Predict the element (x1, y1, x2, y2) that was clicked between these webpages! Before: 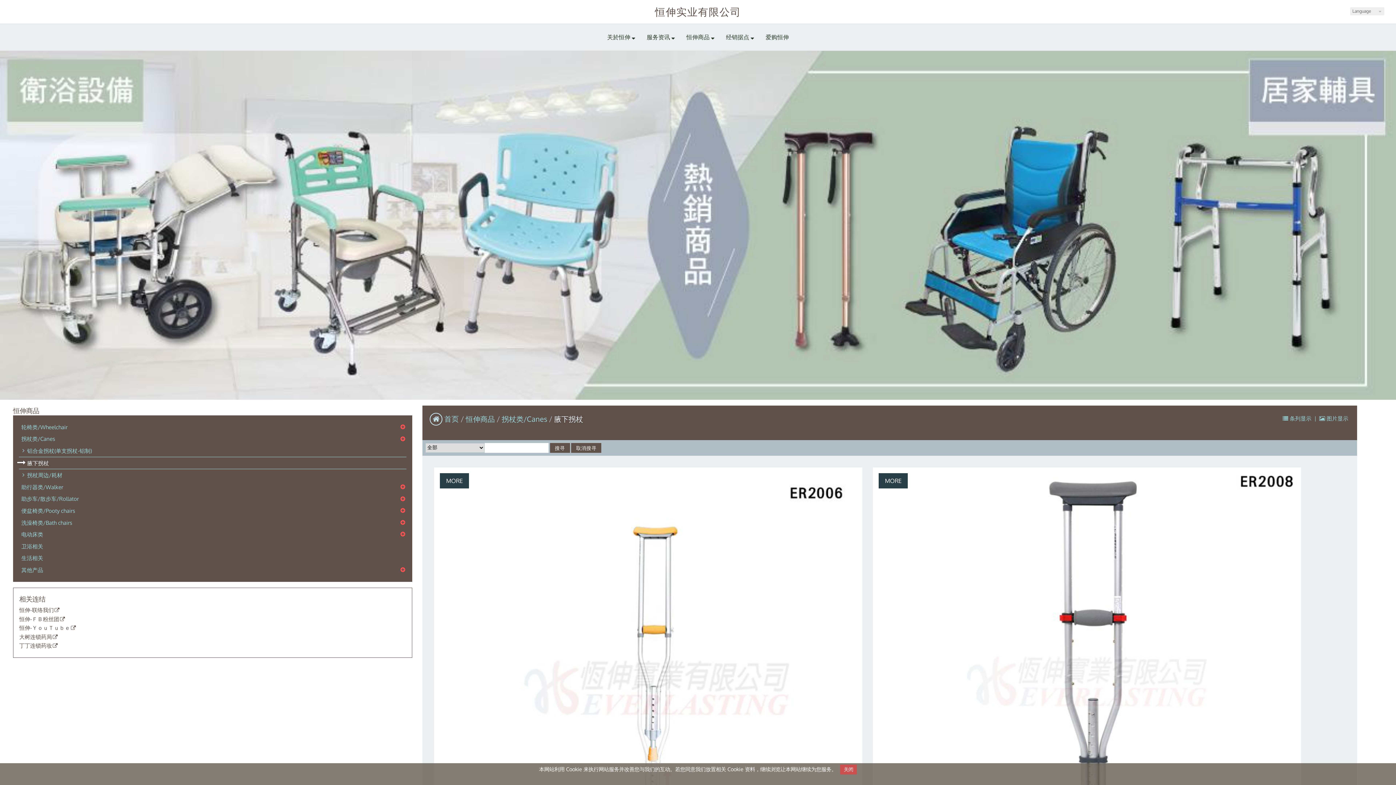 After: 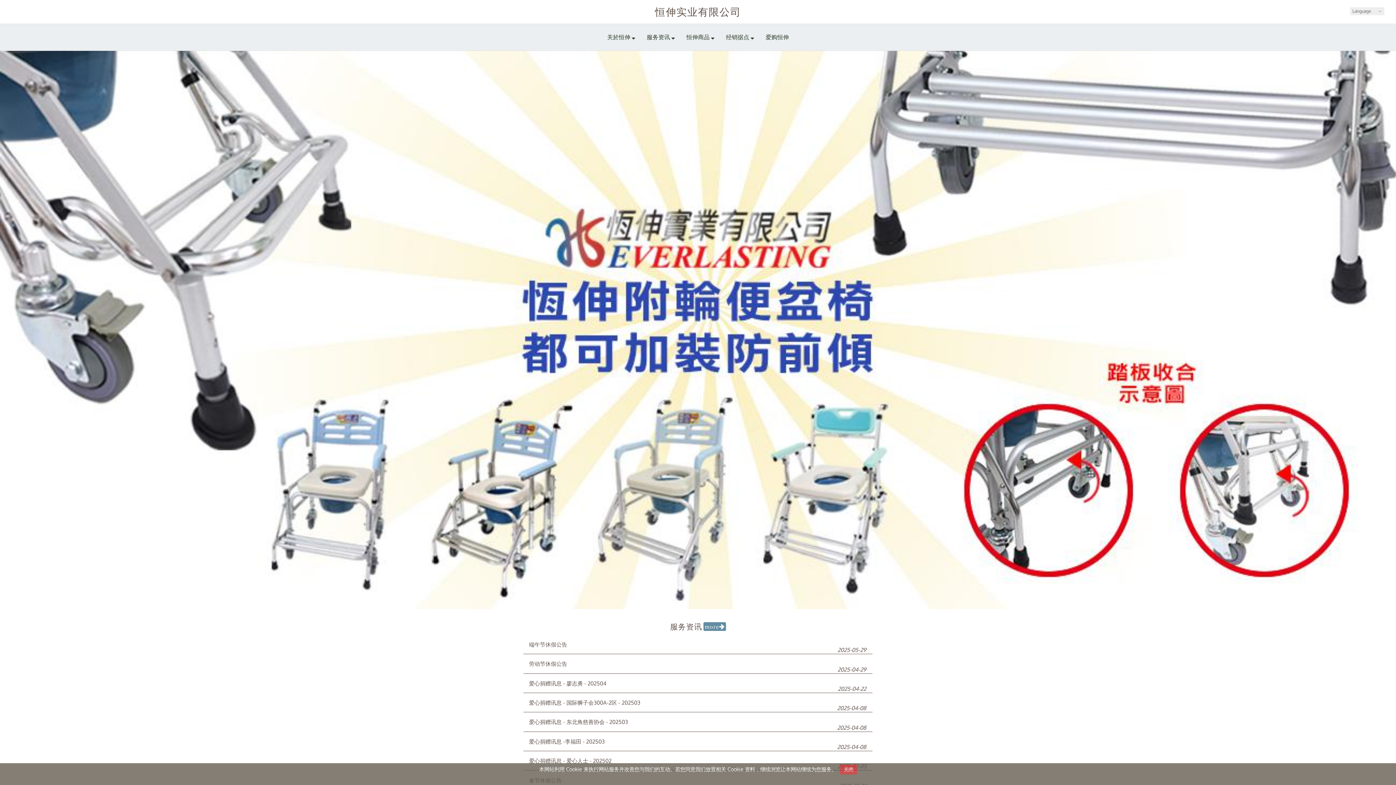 Action: label: 恒伸实业有限公司 bbox: (655, 5, 741, 18)